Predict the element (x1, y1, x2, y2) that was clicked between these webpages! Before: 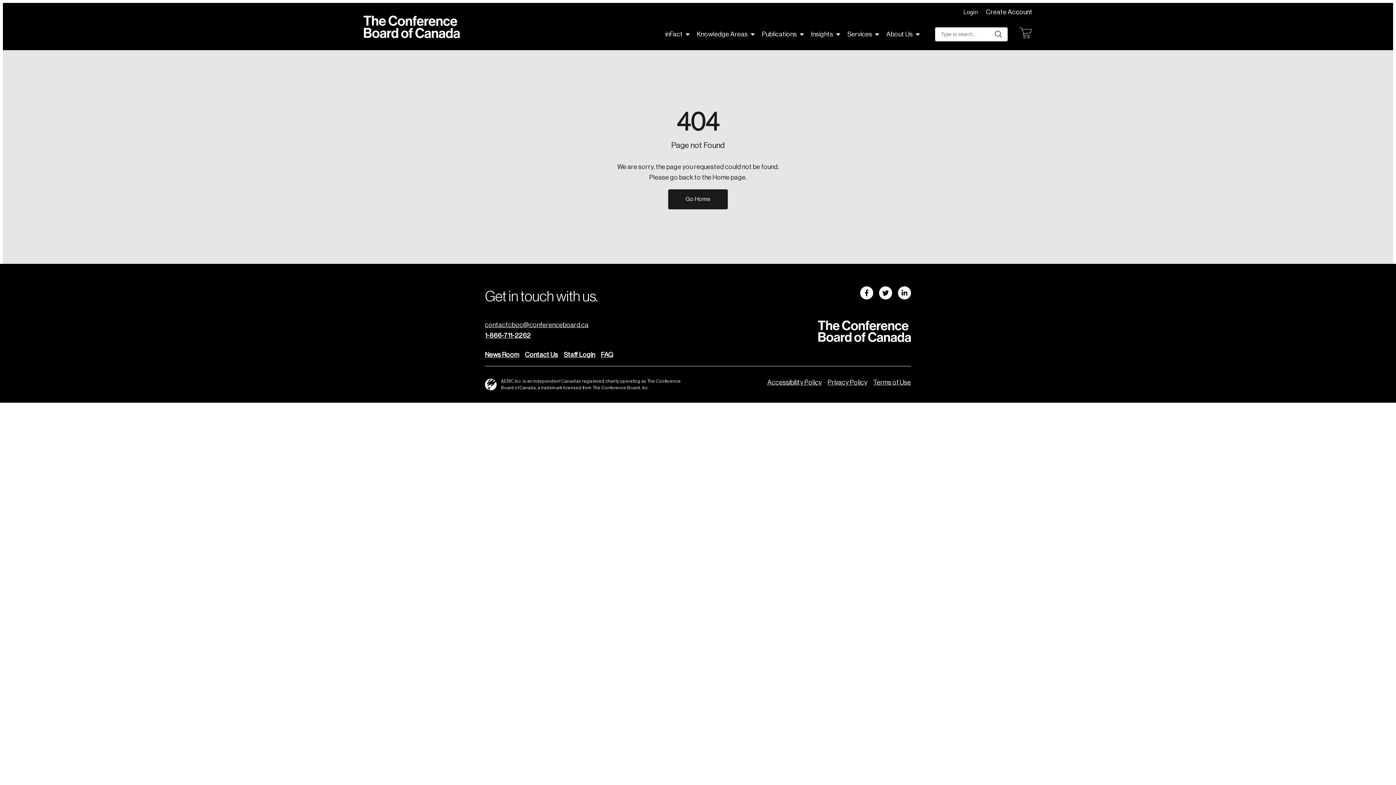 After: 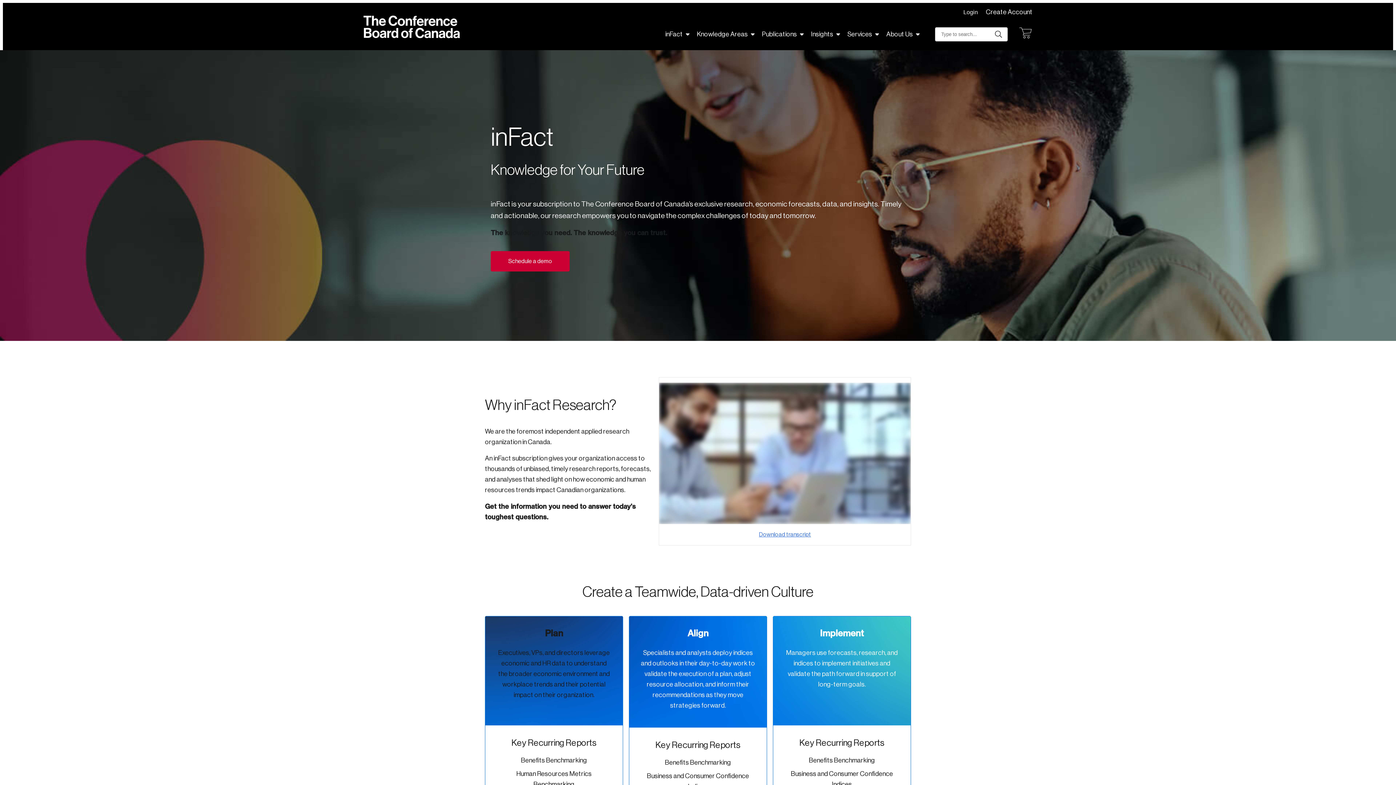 Action: label: inFact bbox: (663, 18, 691, 50)